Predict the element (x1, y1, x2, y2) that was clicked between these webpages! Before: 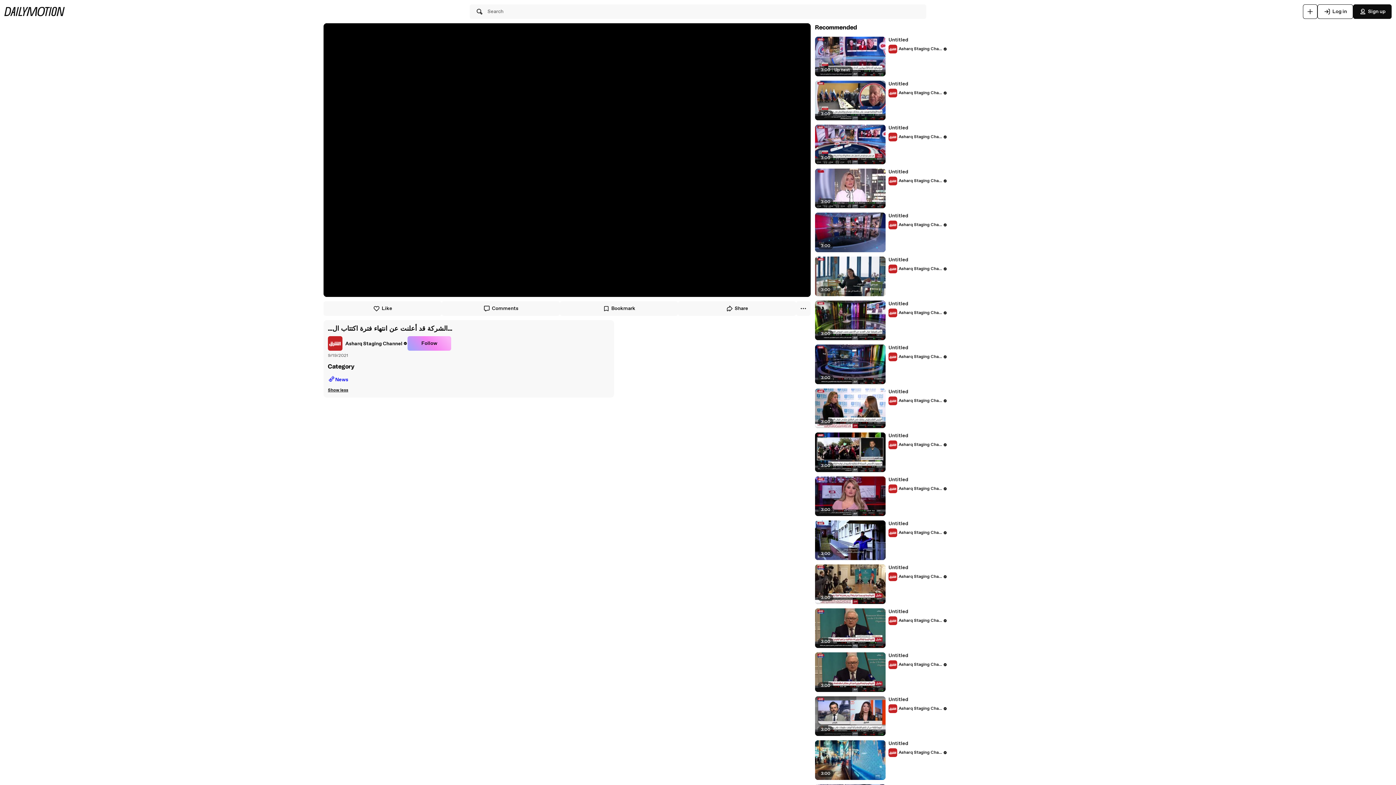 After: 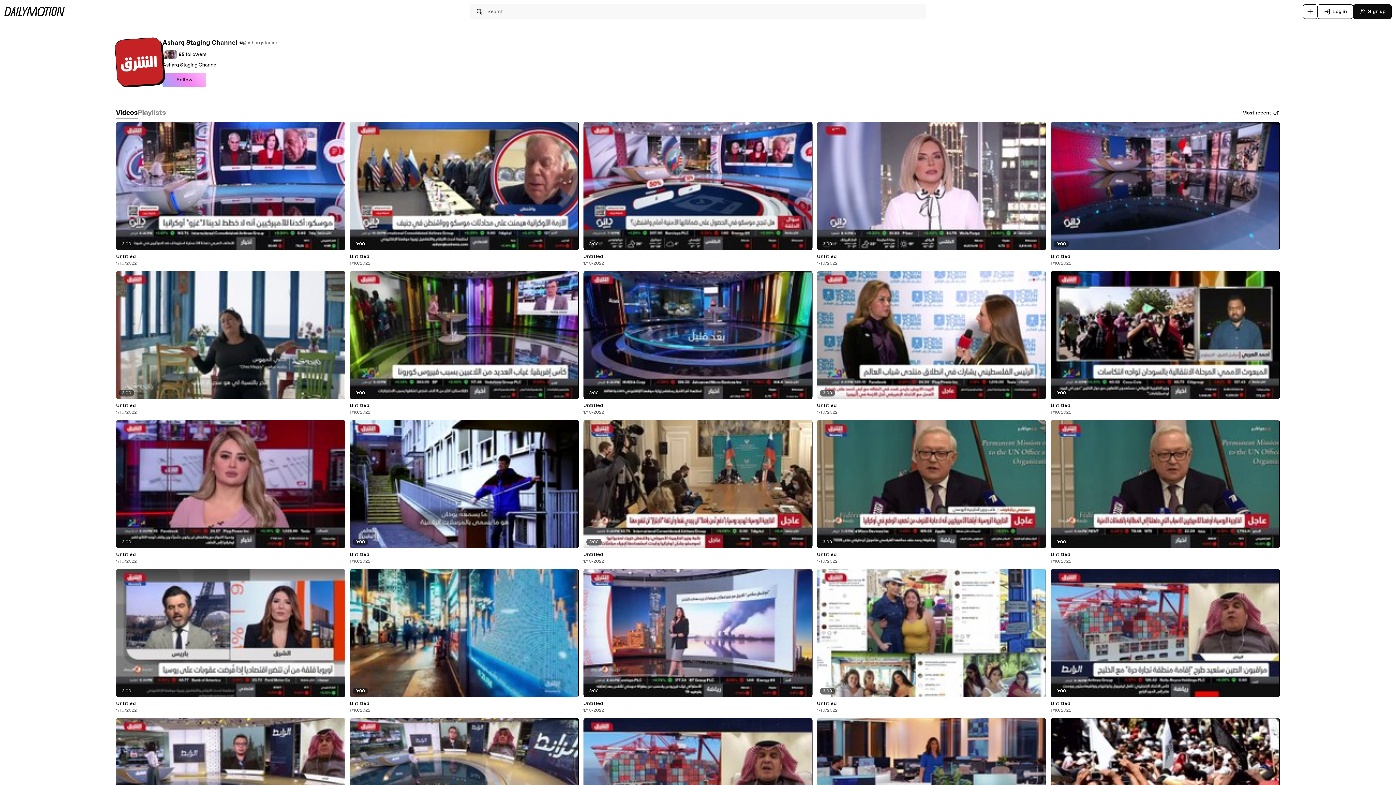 Action: label: Asharq Staging Channel bbox: (888, 440, 947, 449)